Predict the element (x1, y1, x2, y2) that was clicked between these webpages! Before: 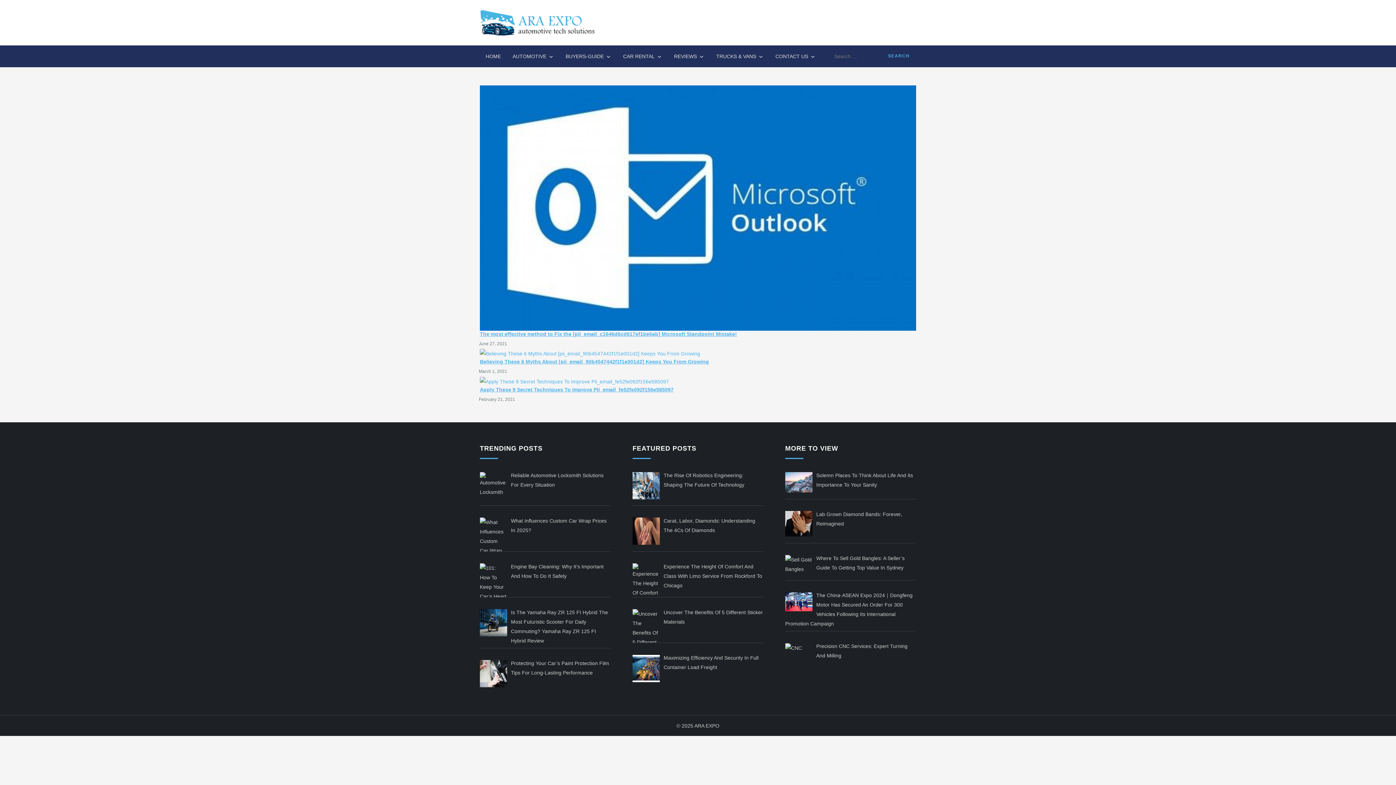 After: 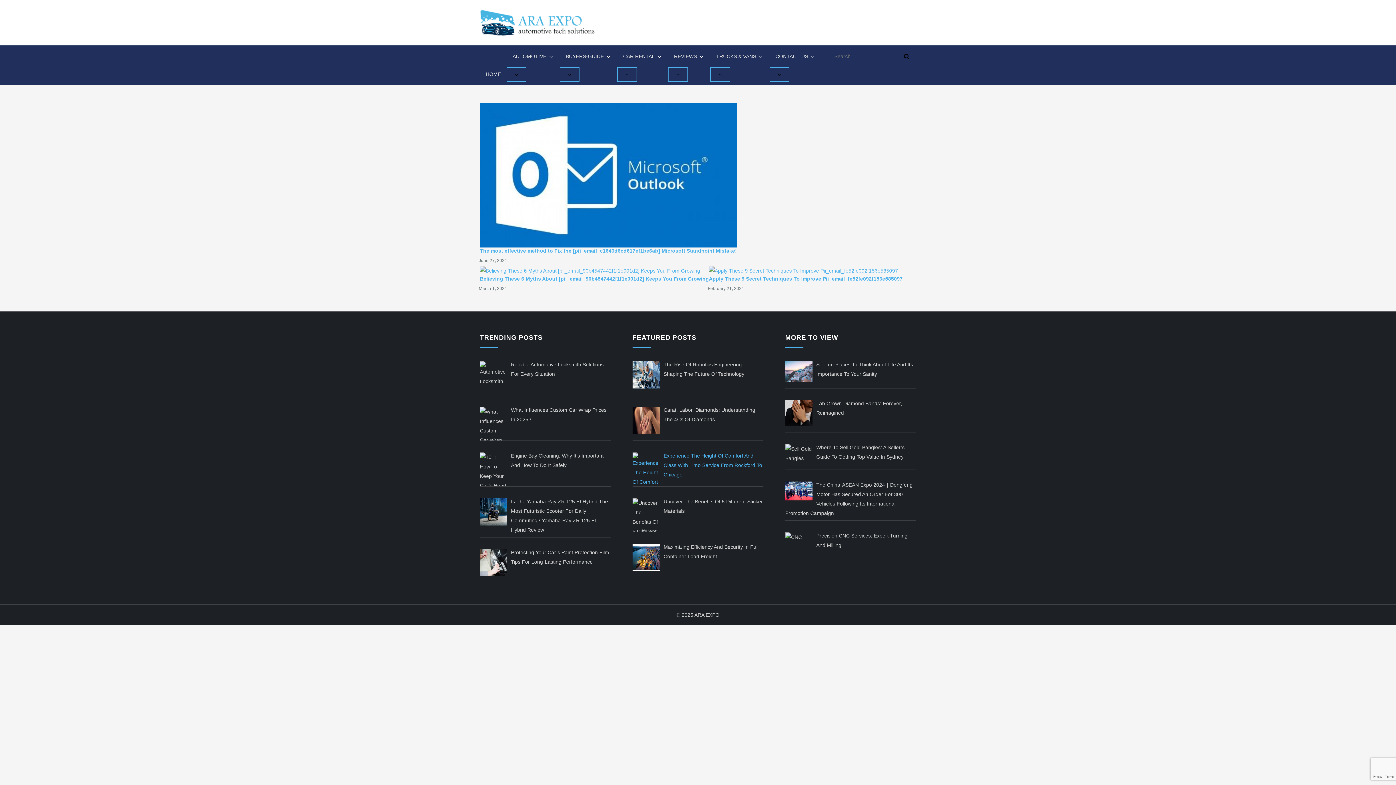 Action: label: Experience The Height Of Comfort And Class With Limo Service From Rockford To Chicago bbox: (632, 562, 763, 594)